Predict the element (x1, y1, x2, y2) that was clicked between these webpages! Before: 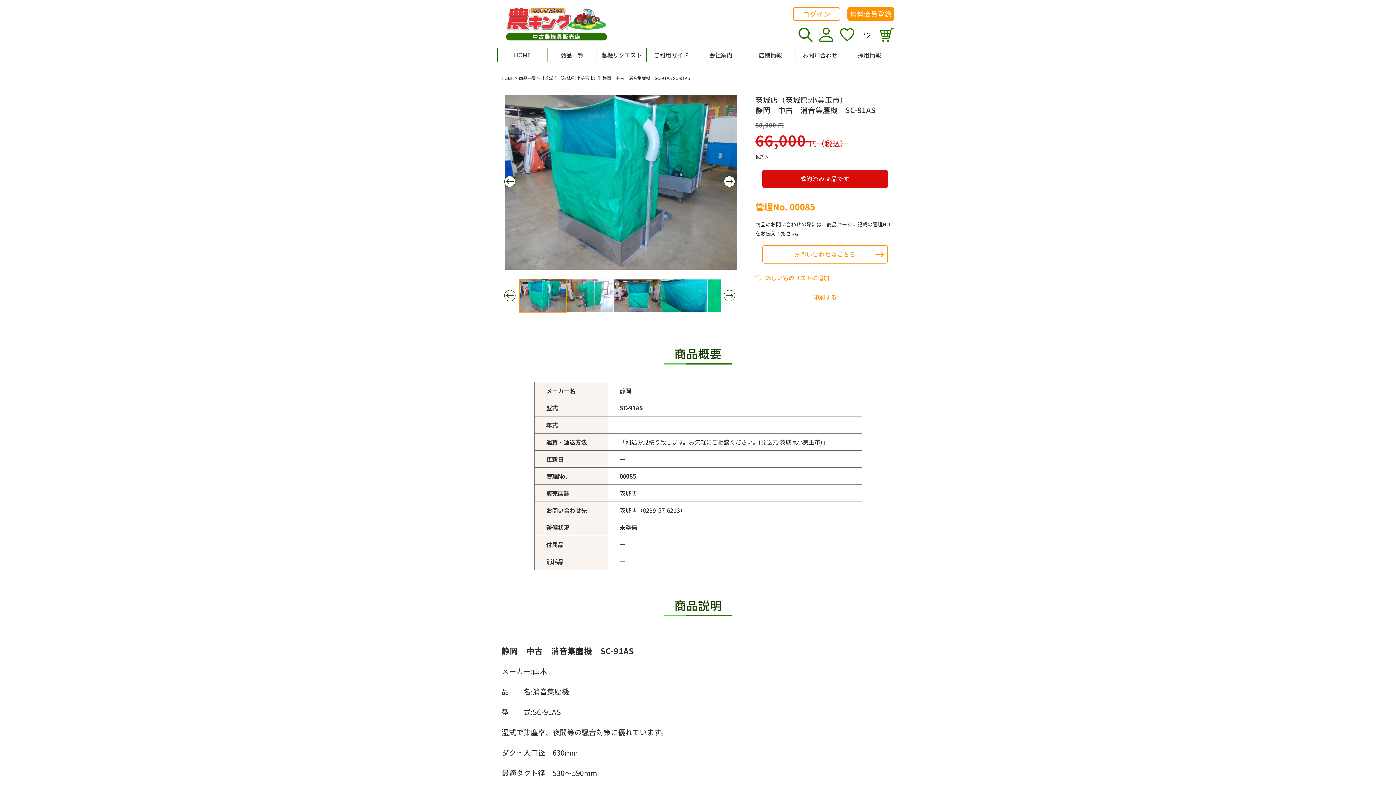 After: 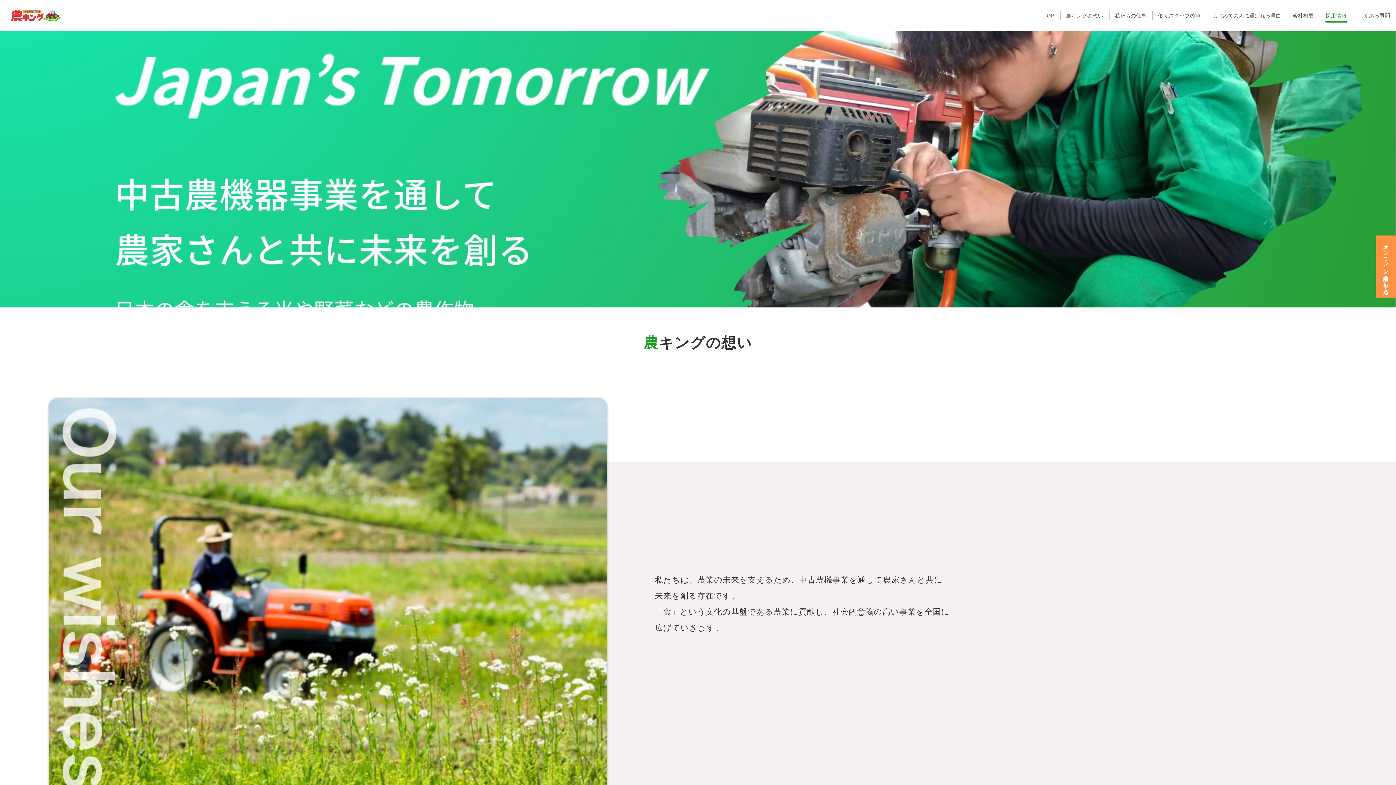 Action: bbox: (844, 47, 894, 62) label: 採用情報